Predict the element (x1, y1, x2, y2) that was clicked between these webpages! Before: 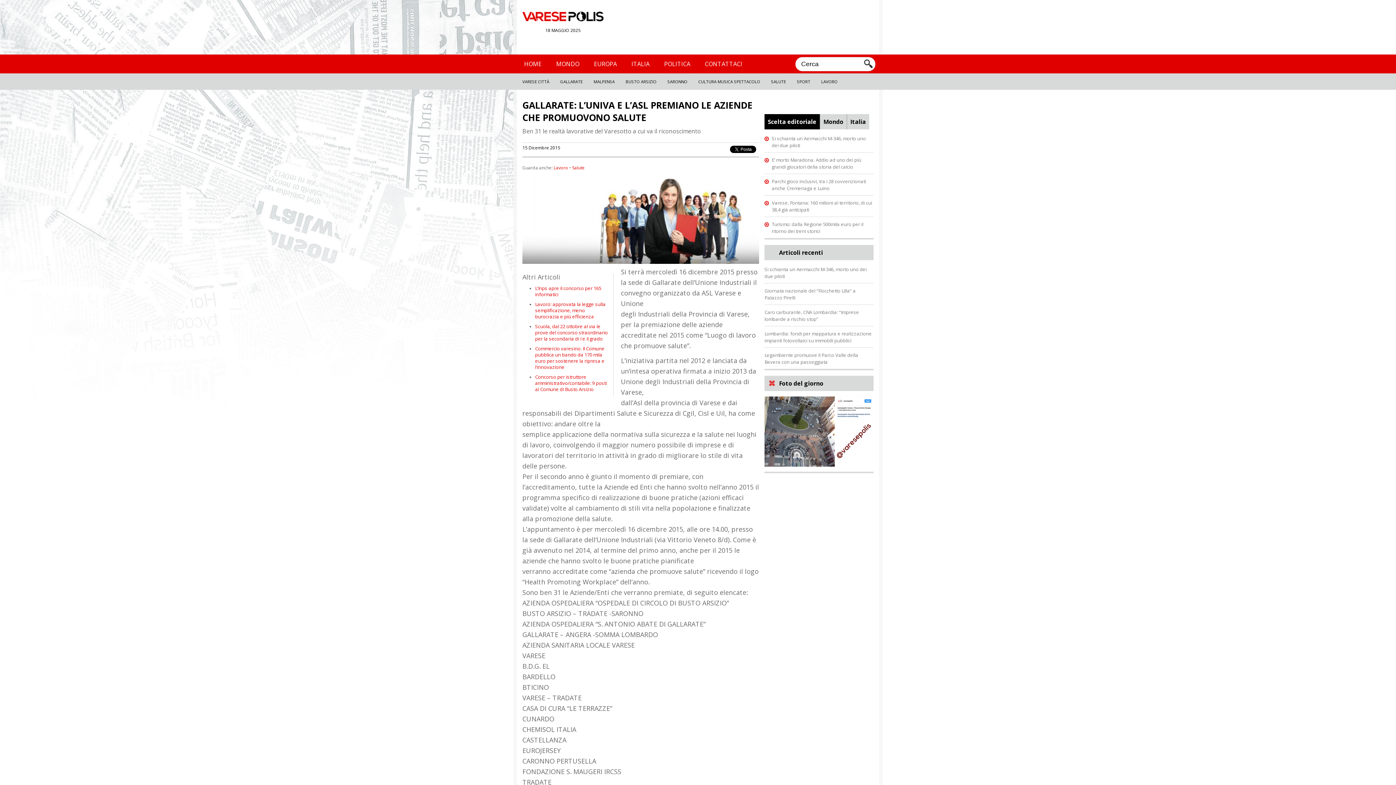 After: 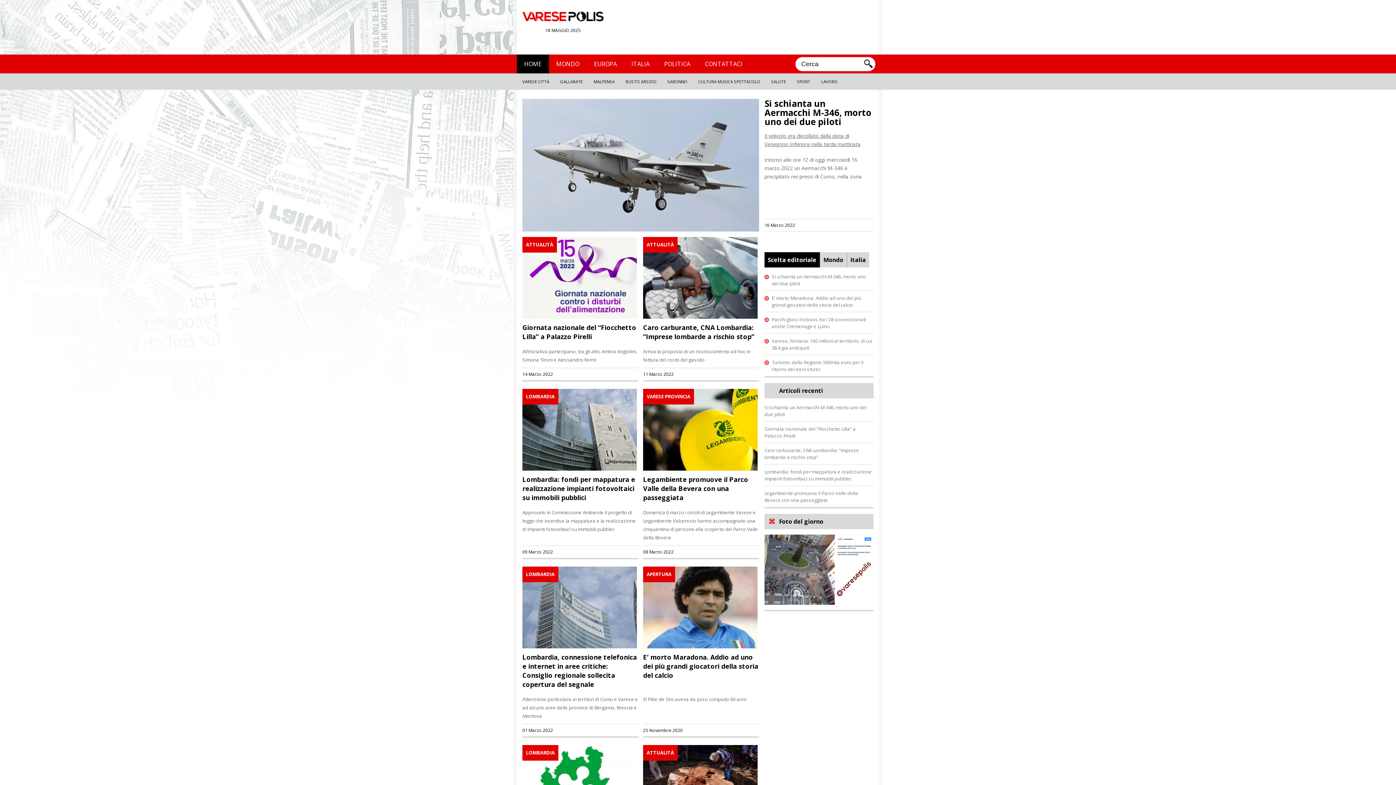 Action: bbox: (522, 7, 603, 23)